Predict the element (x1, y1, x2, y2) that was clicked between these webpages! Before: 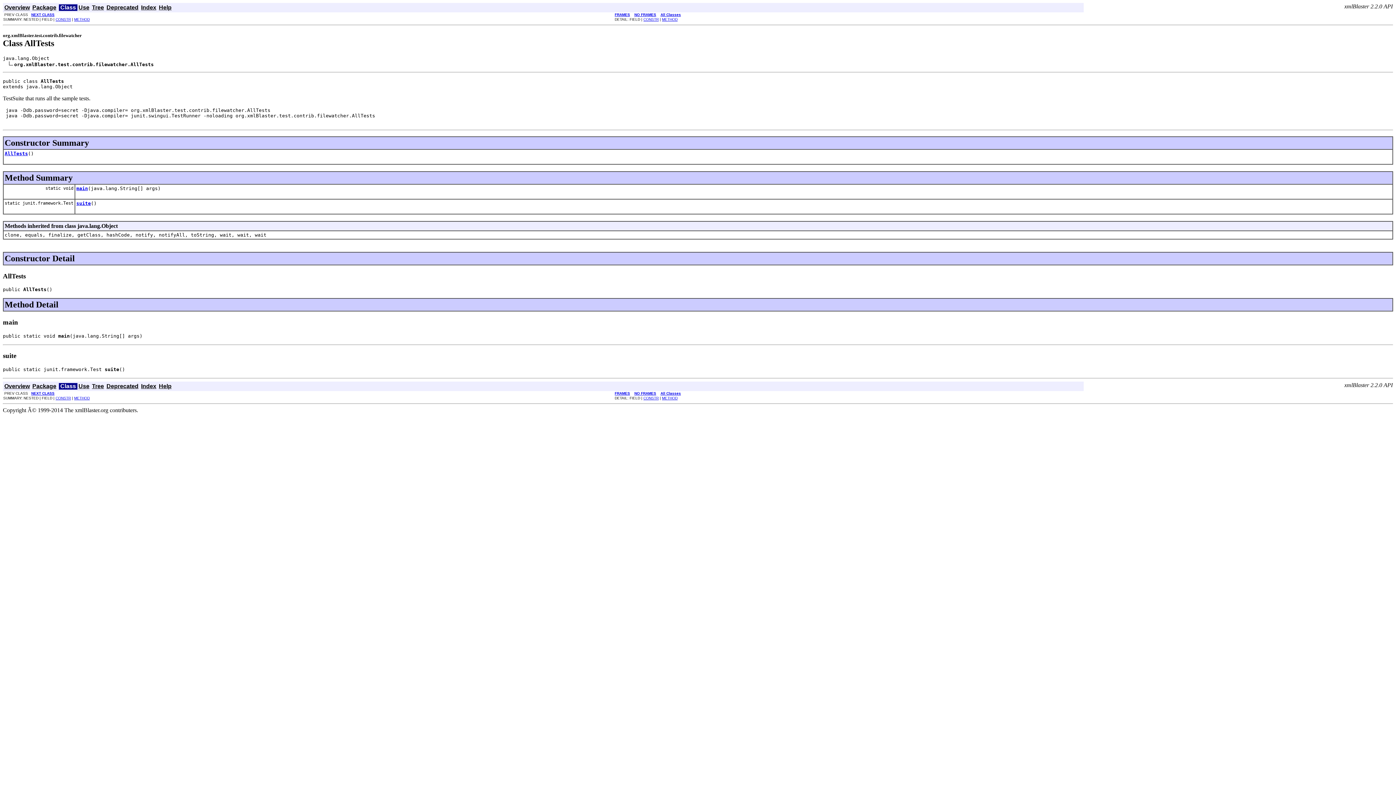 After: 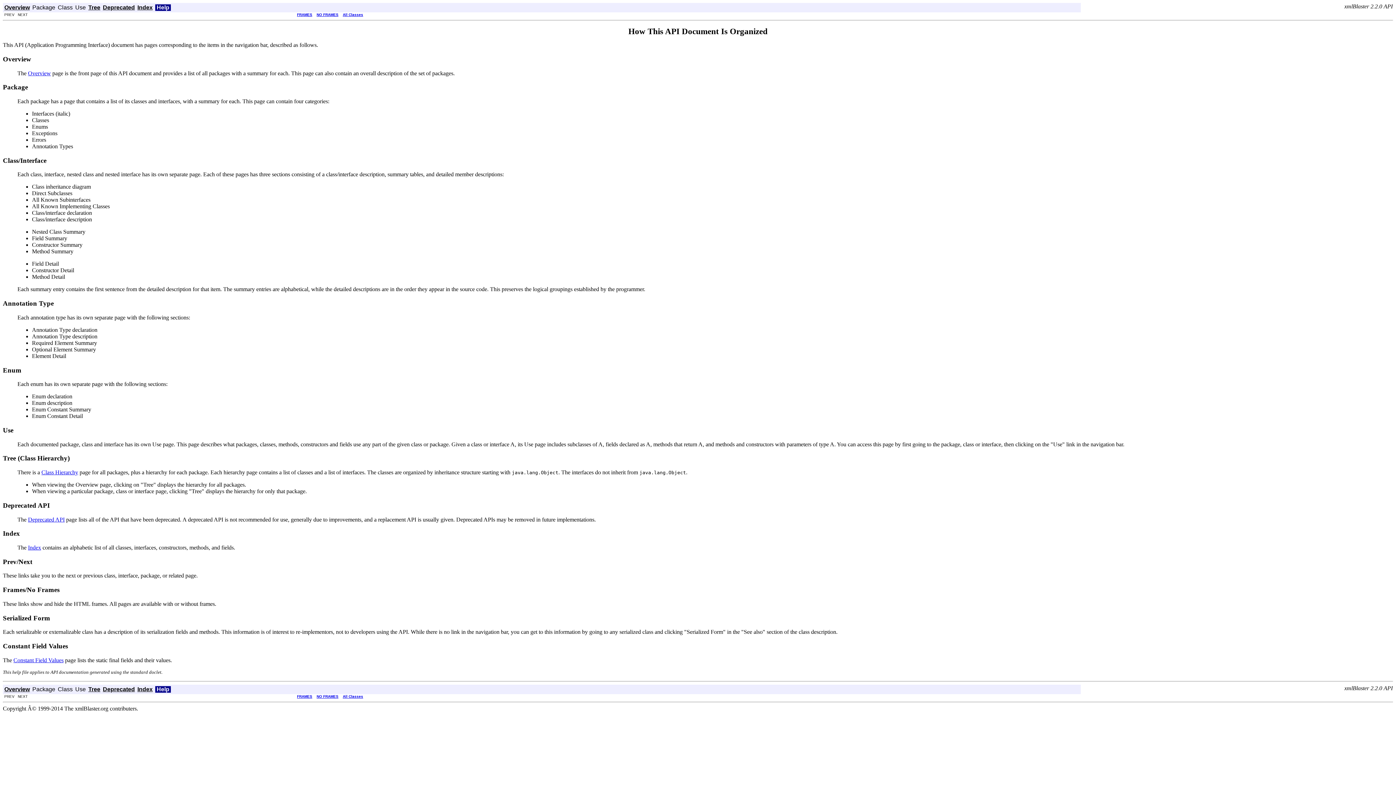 Action: bbox: (158, 4, 171, 10) label: Help